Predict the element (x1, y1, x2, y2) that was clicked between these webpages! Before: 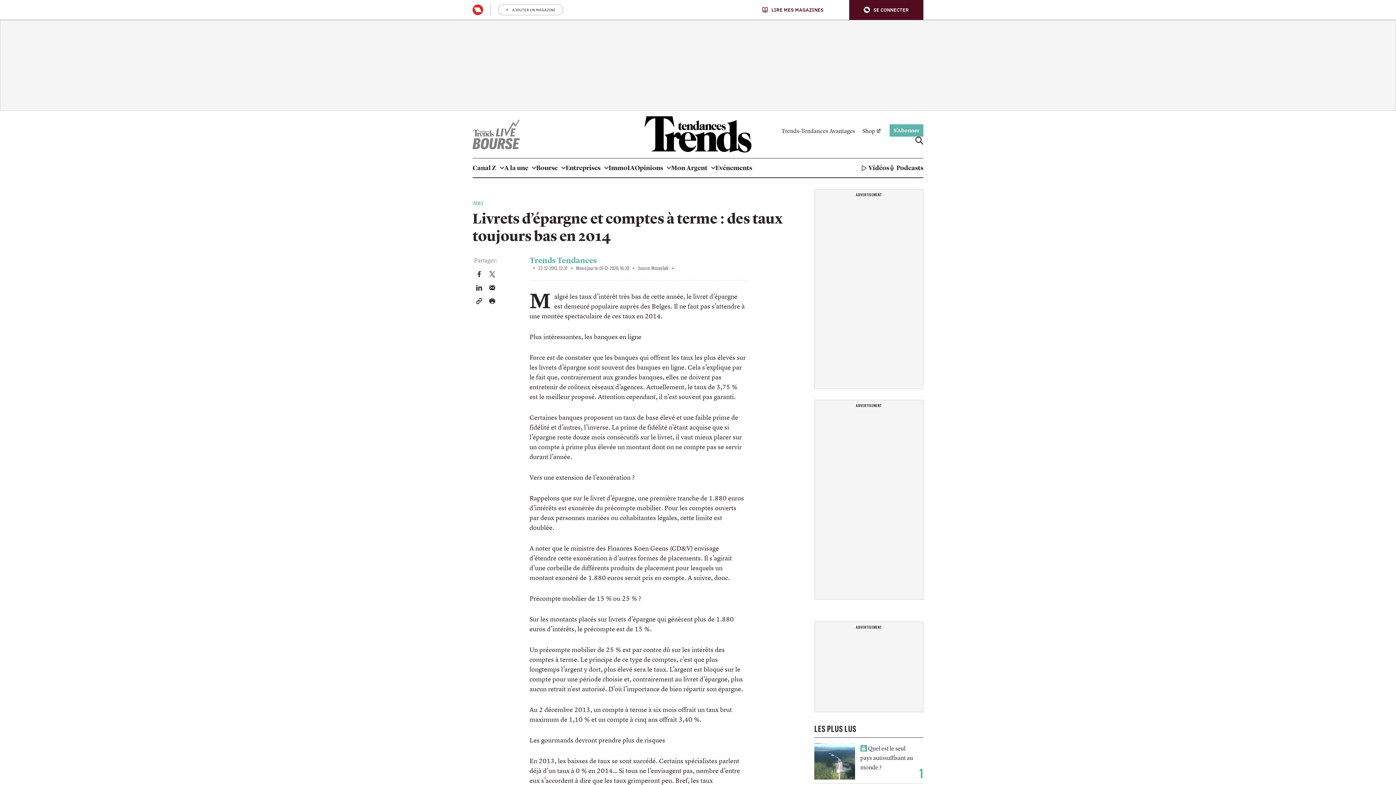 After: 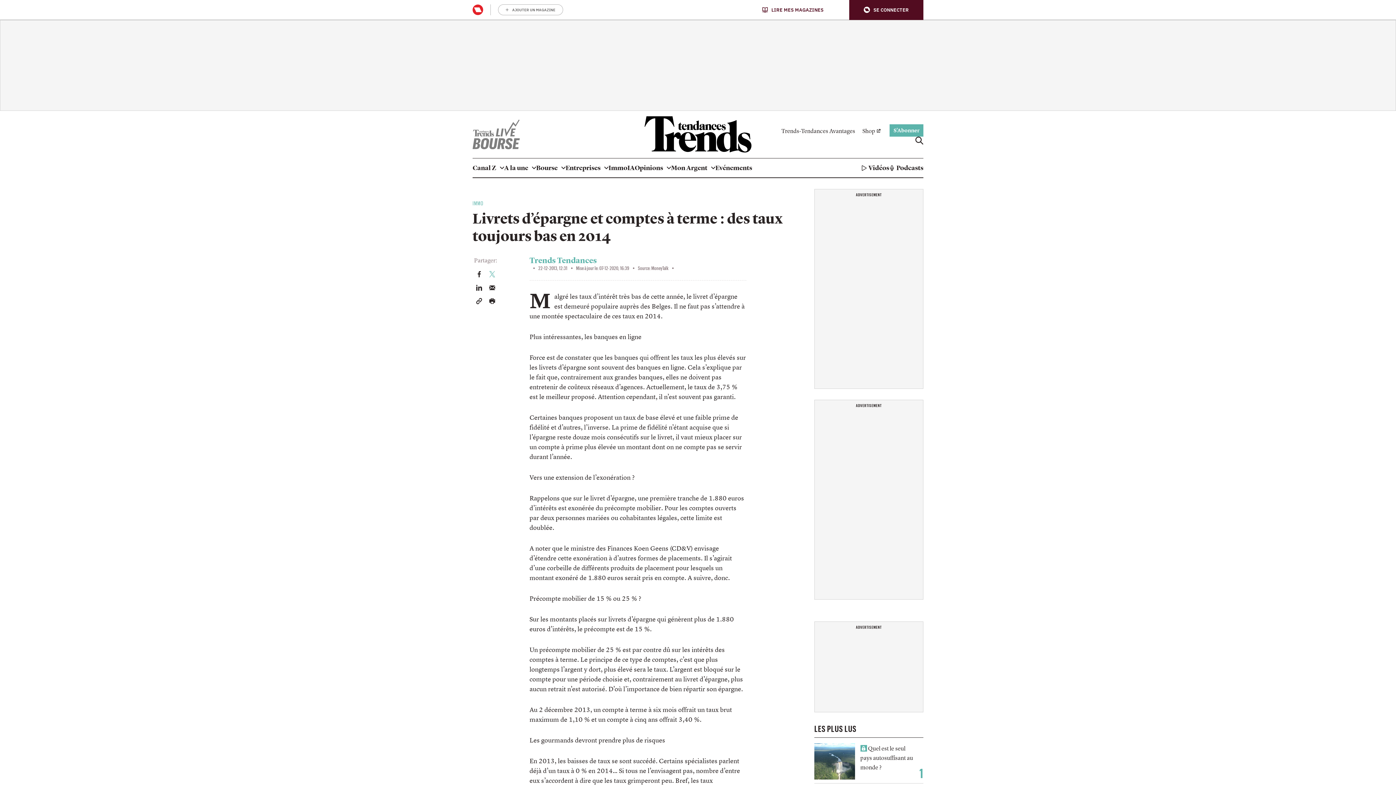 Action: bbox: (489, 269, 495, 277) label: Deel dit artikel op Twitter